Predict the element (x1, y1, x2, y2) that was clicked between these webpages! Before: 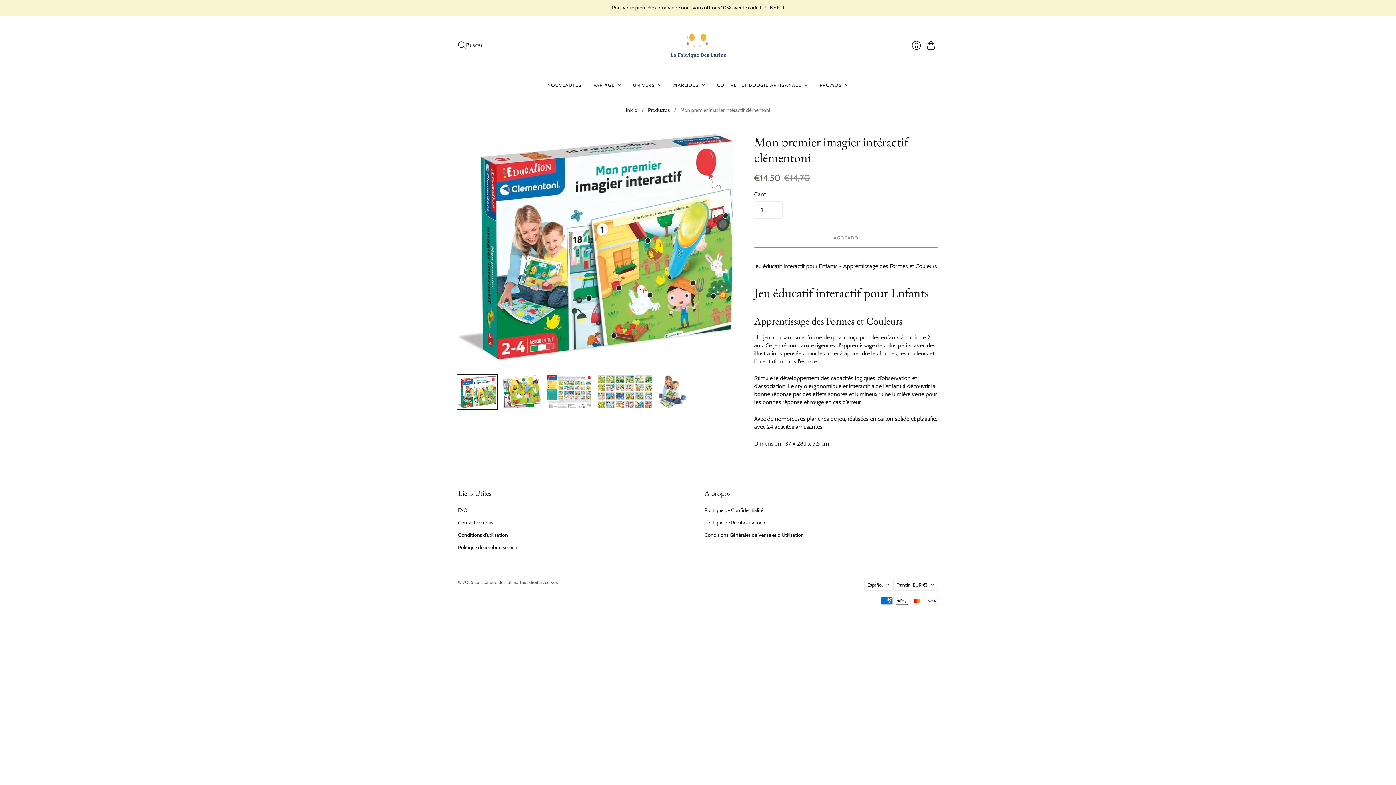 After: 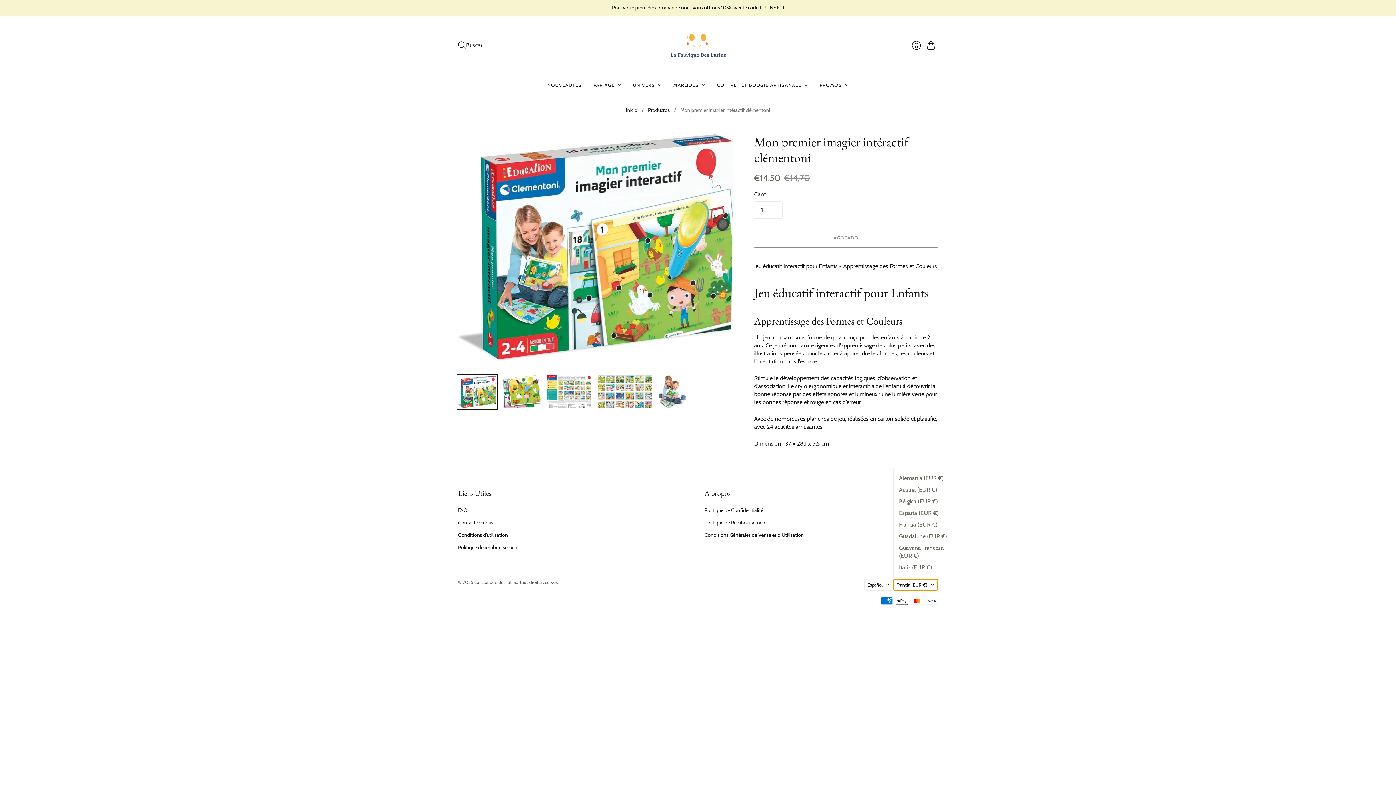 Action: bbox: (893, 579, 938, 590) label: Francia (EUR €)